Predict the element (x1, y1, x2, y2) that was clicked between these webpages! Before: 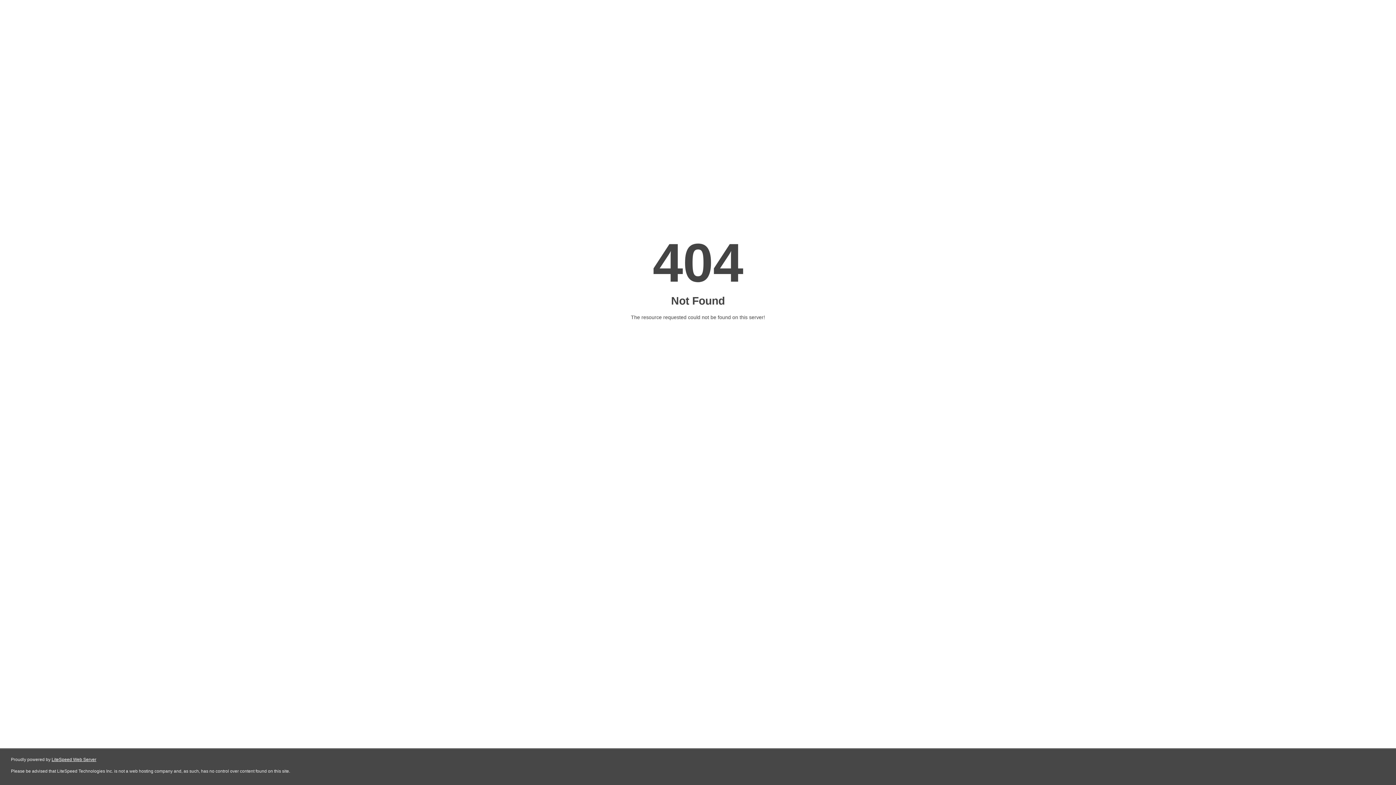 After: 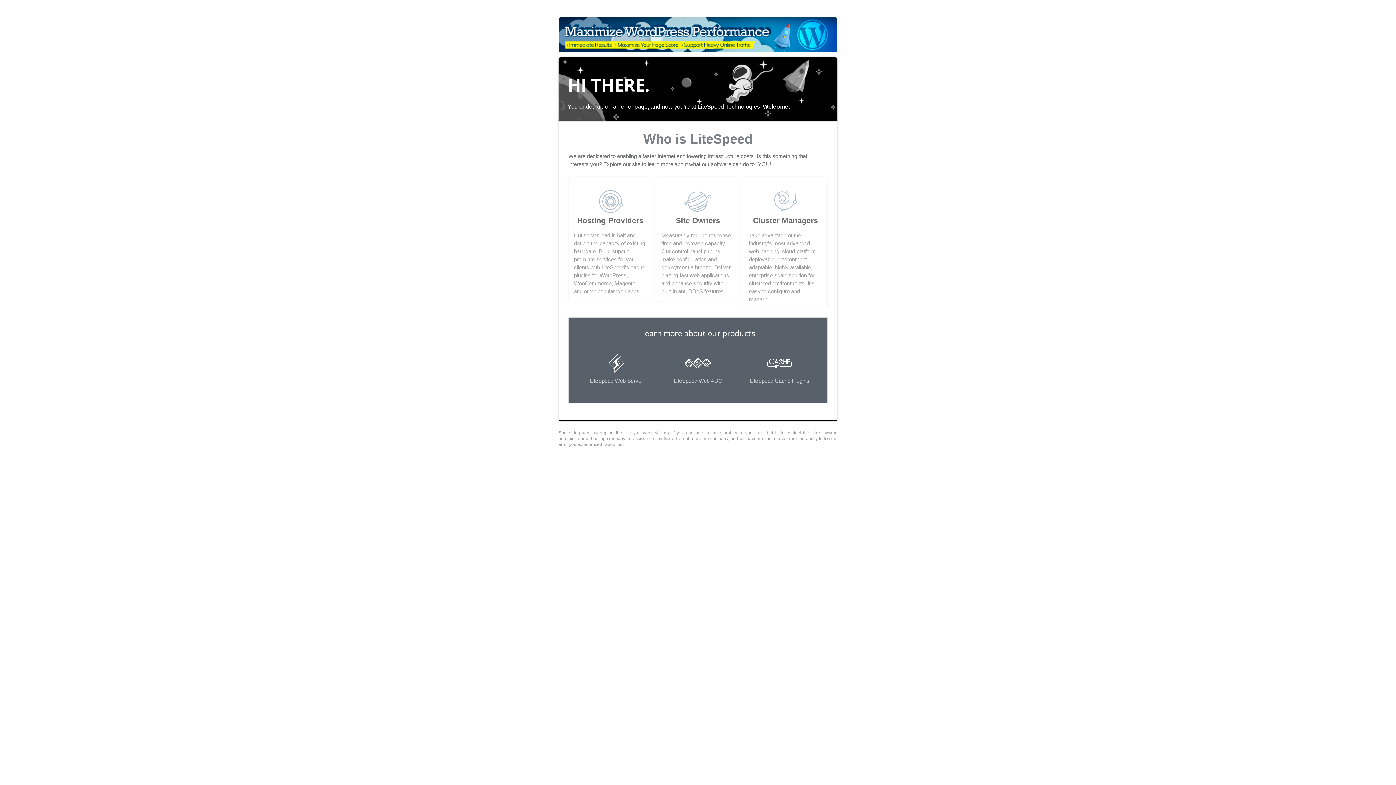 Action: label: LiteSpeed Web Server bbox: (51, 757, 96, 762)